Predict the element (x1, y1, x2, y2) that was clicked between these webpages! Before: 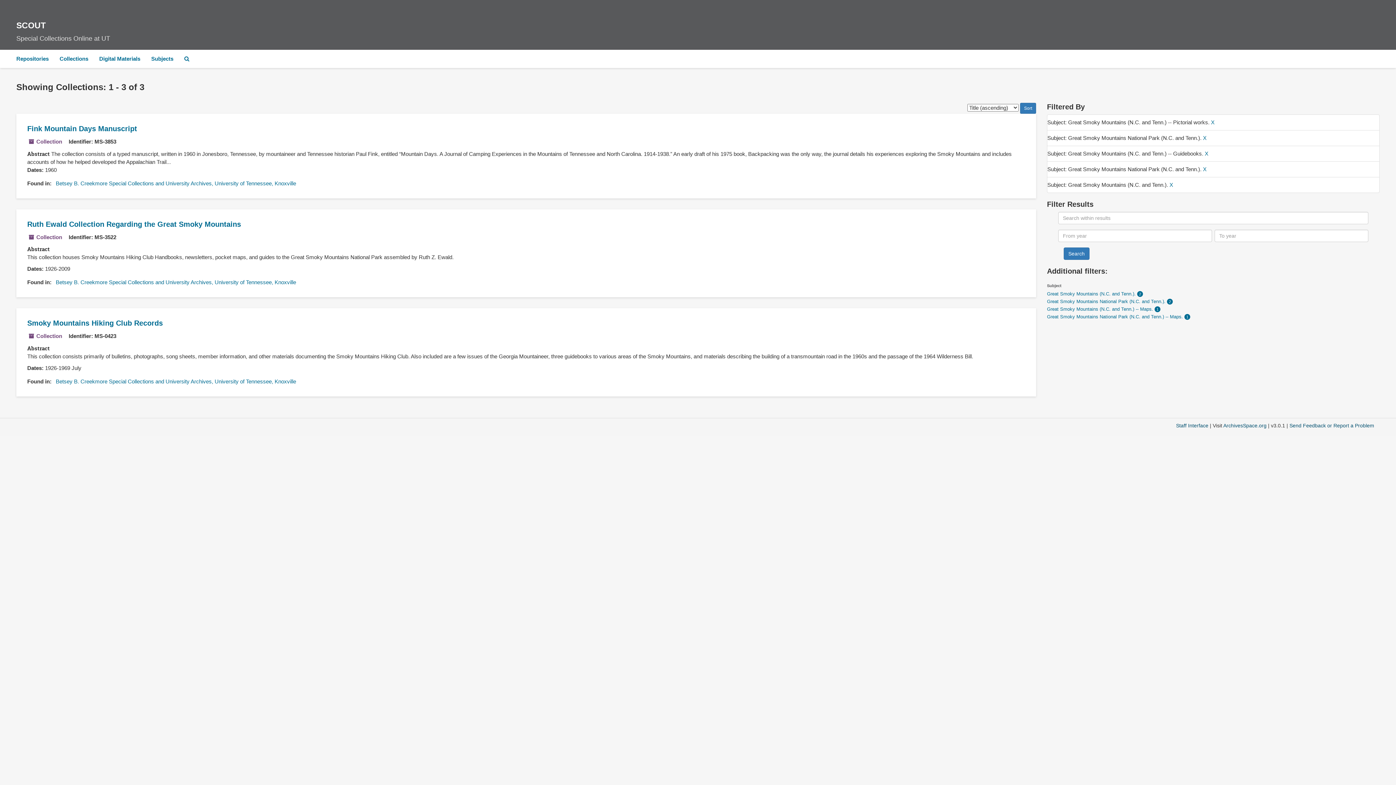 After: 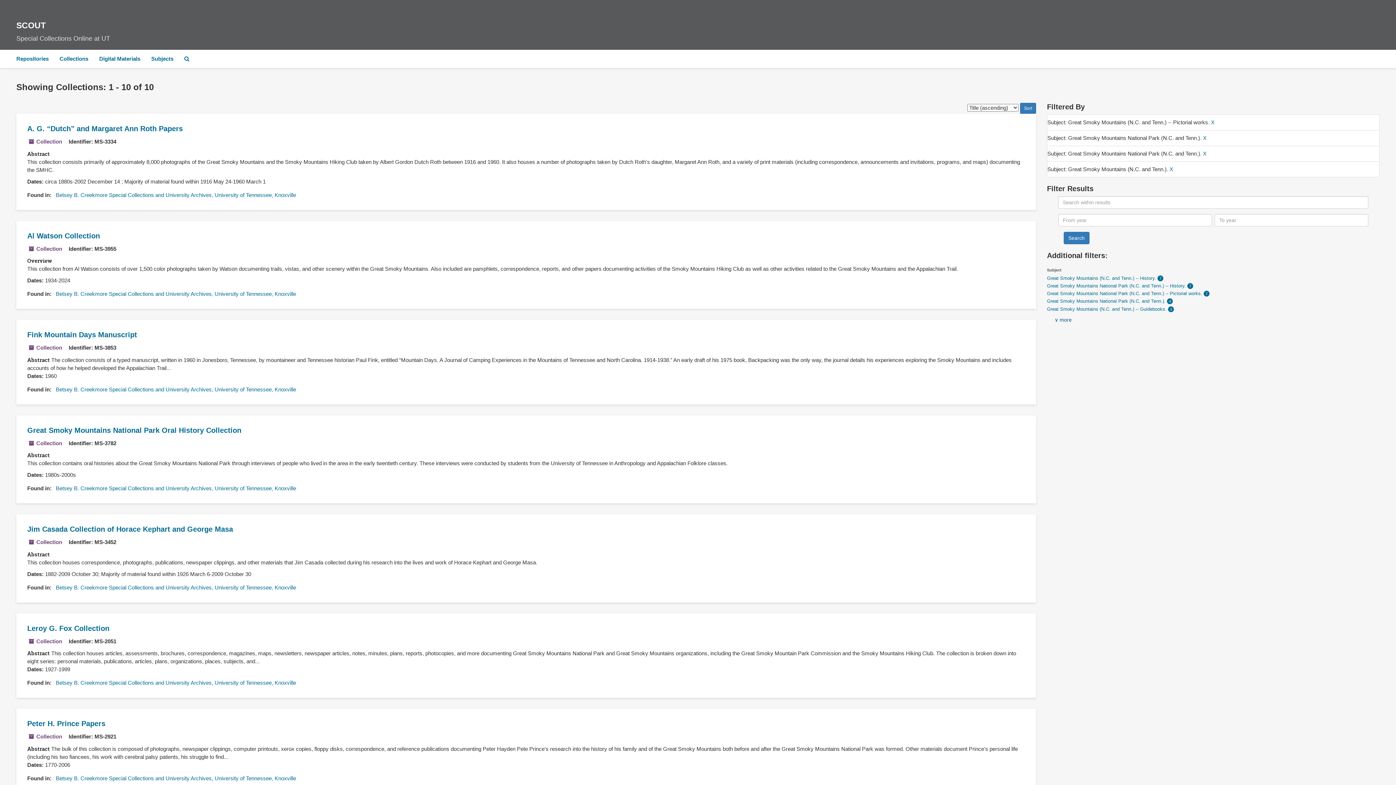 Action: label: X bbox: (1205, 150, 1208, 156)